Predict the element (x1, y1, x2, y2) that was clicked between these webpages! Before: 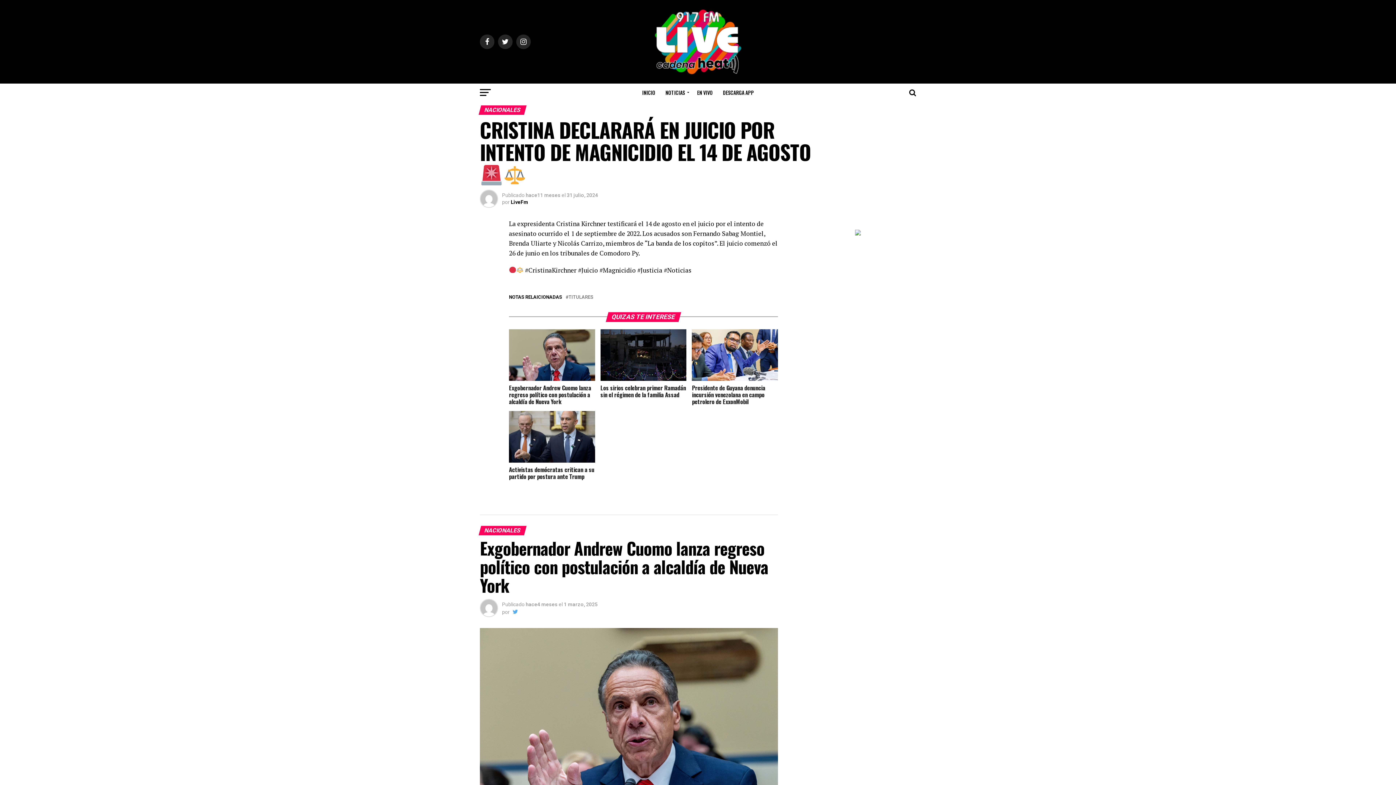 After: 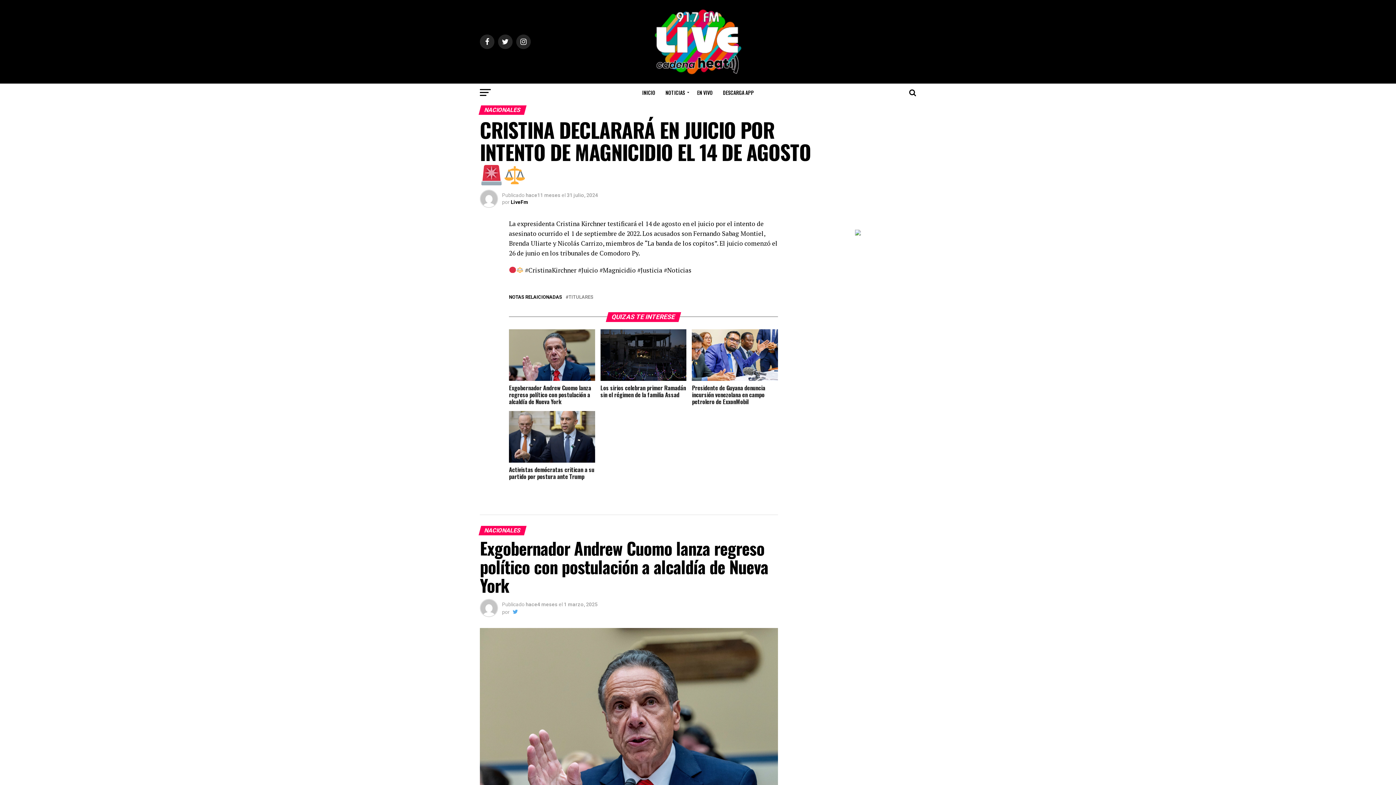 Action: bbox: (855, 230, 861, 236)